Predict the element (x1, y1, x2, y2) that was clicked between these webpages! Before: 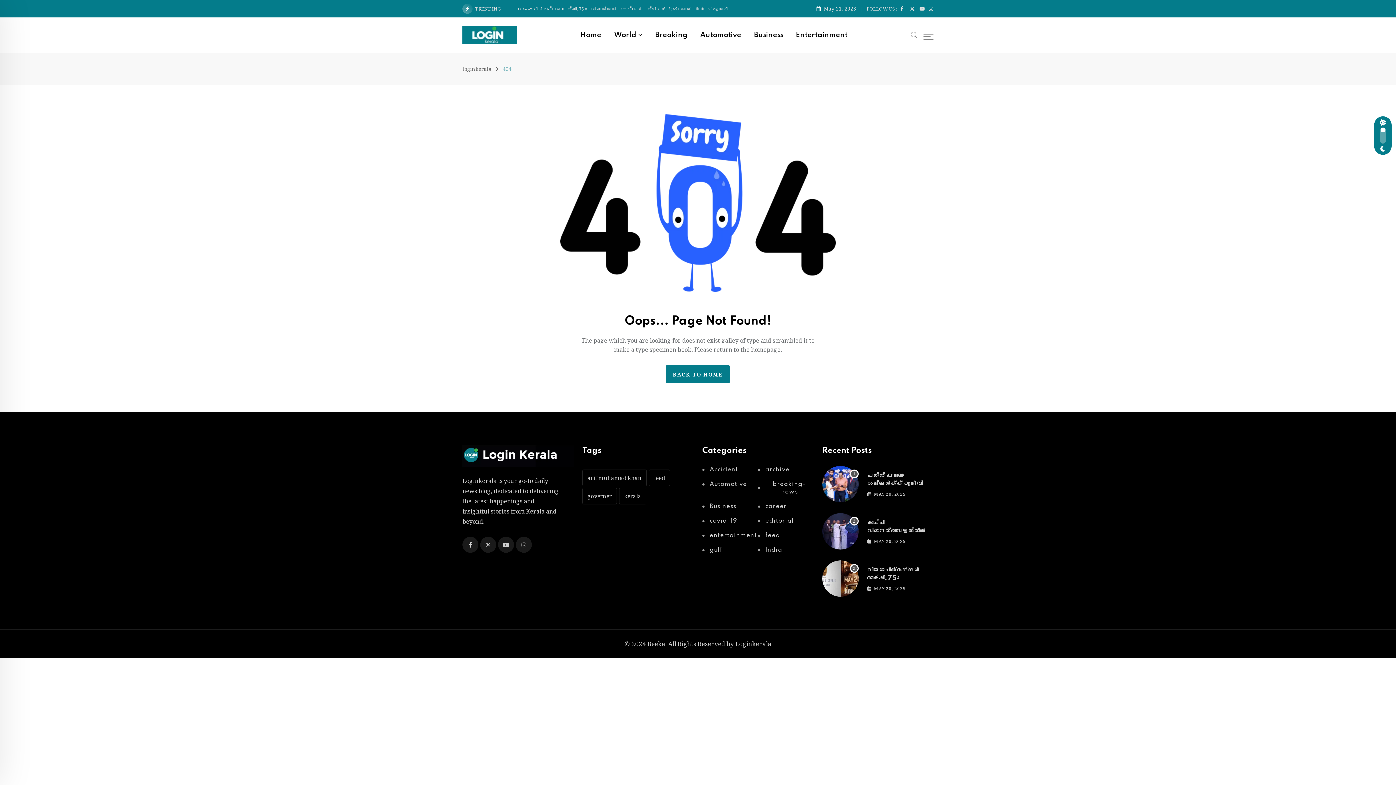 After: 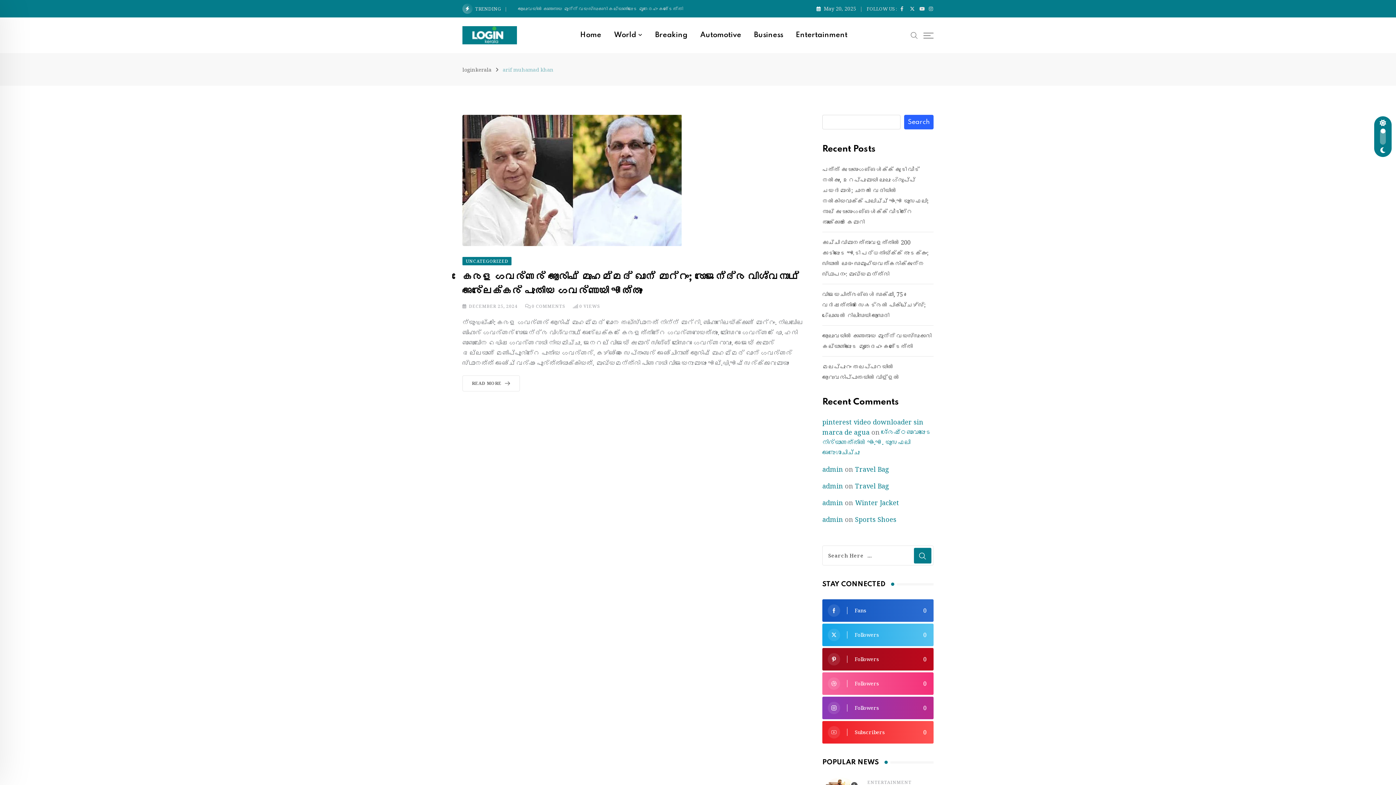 Action: bbox: (582, 469, 646, 486) label: arif muhamad khan (1 item)